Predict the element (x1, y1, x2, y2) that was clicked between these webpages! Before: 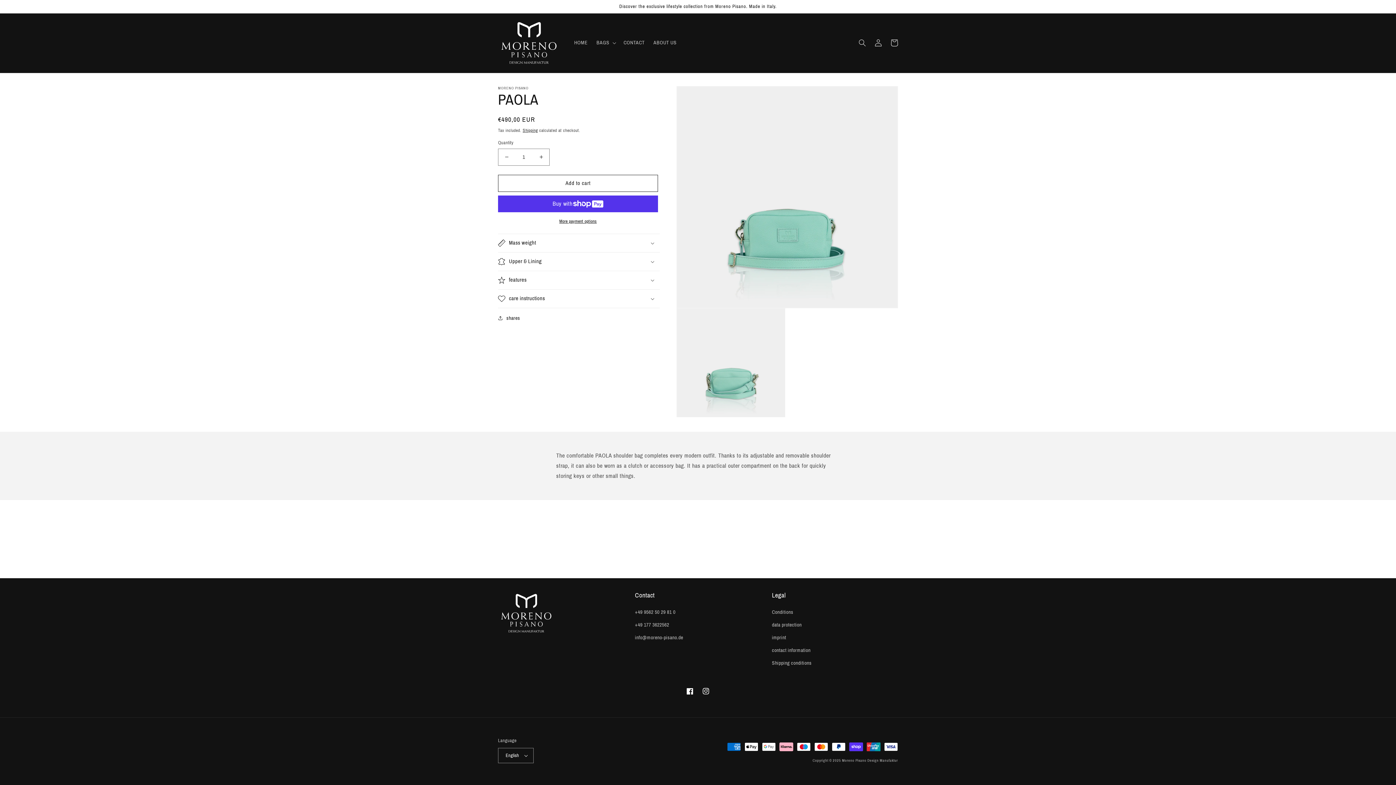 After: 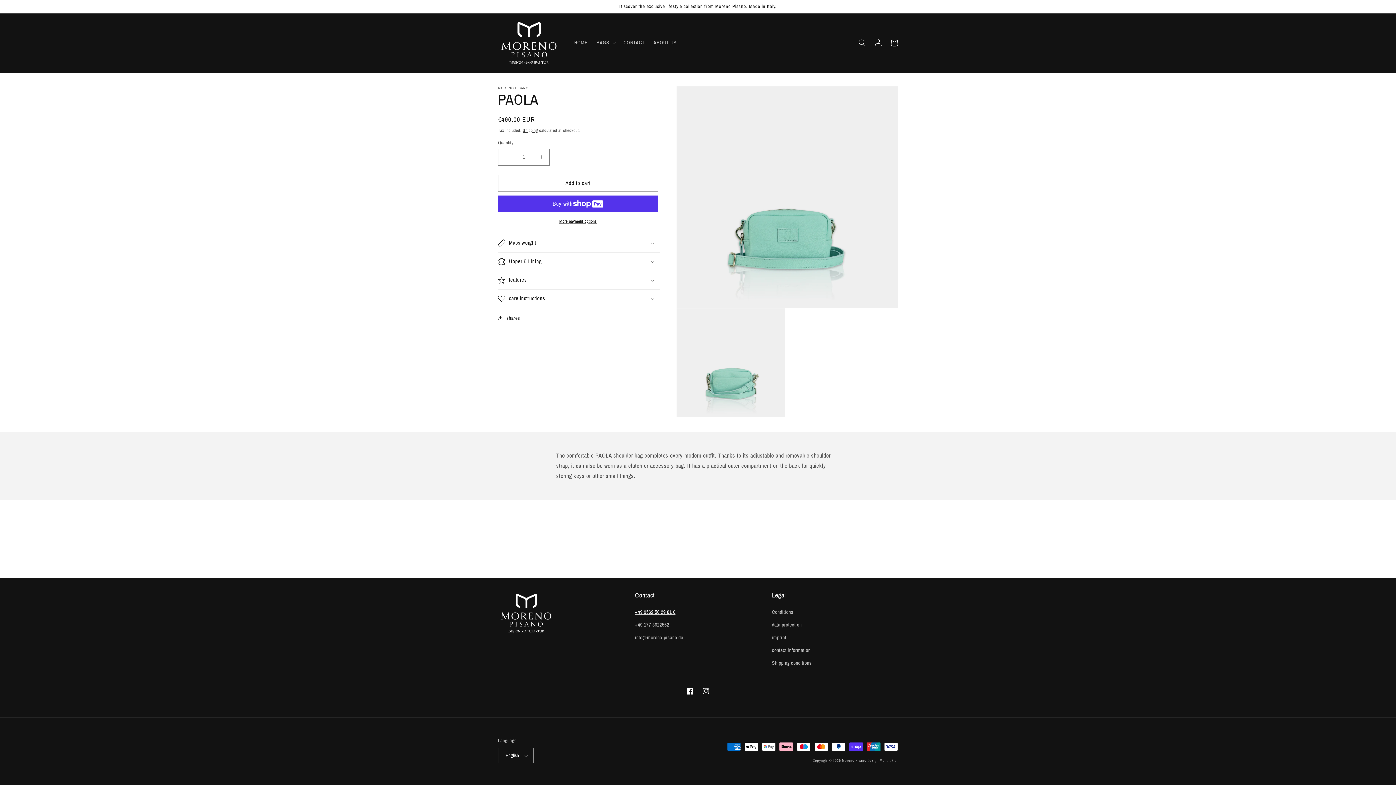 Action: label: +49 9562 50 29 81 0 bbox: (635, 608, 675, 618)